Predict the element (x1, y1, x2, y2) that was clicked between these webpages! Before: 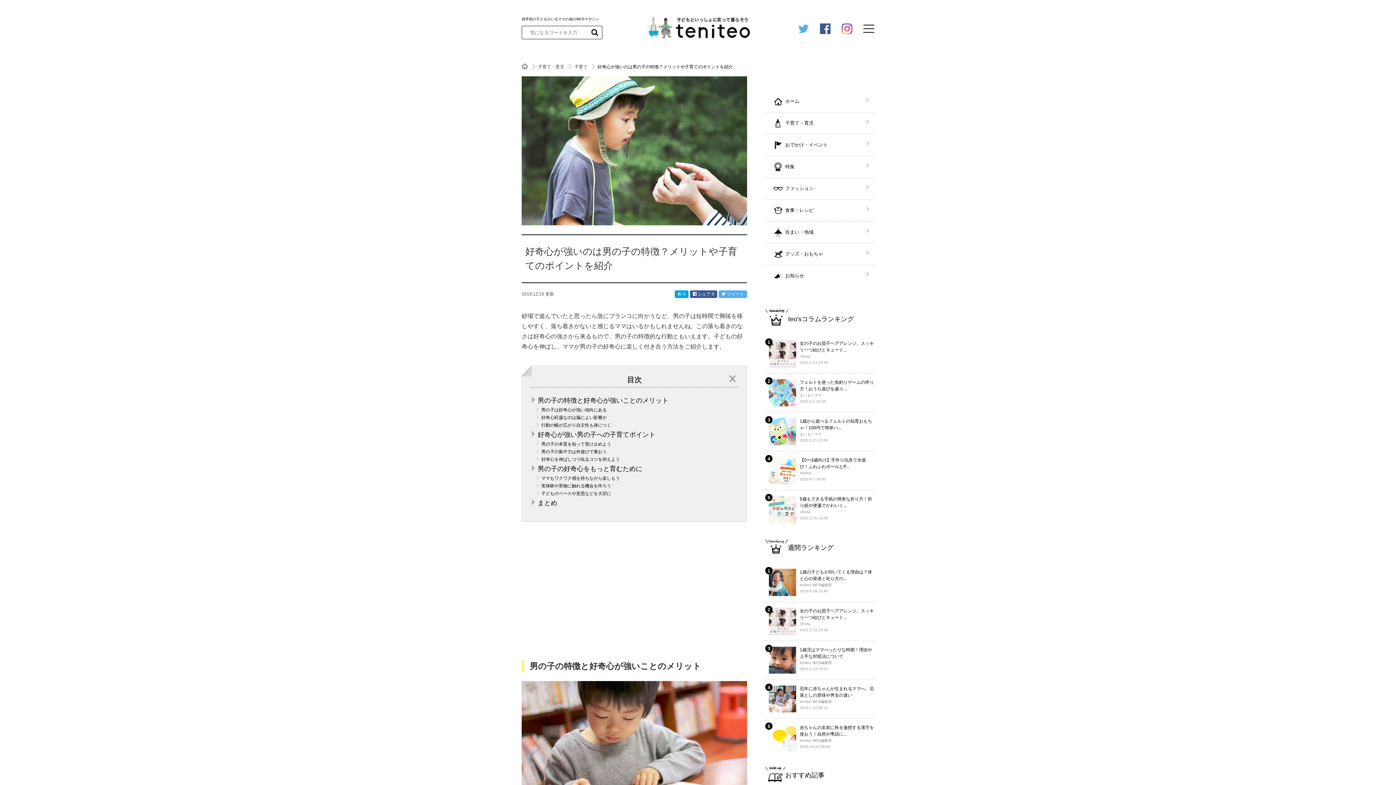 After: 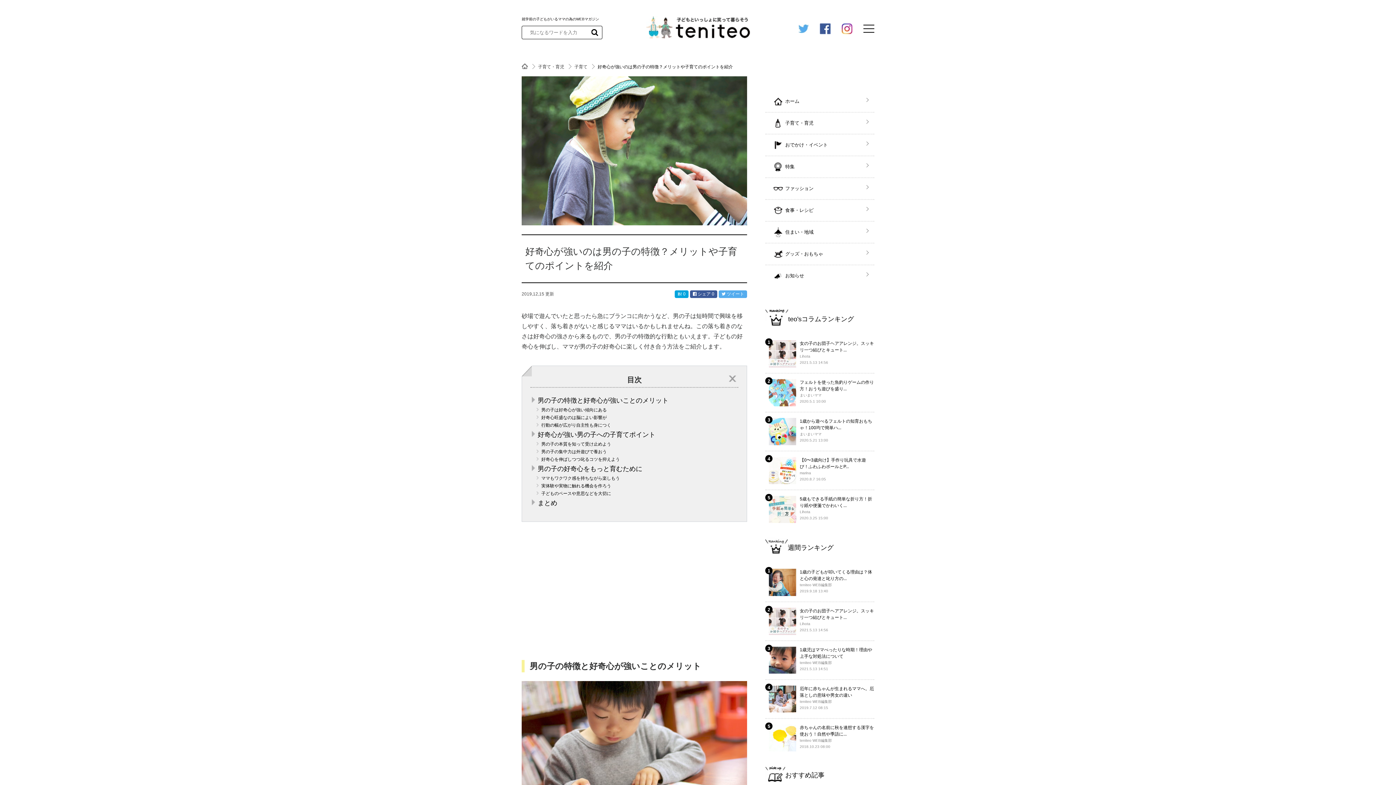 Action: bbox: (674, 290, 688, 298) label:  0